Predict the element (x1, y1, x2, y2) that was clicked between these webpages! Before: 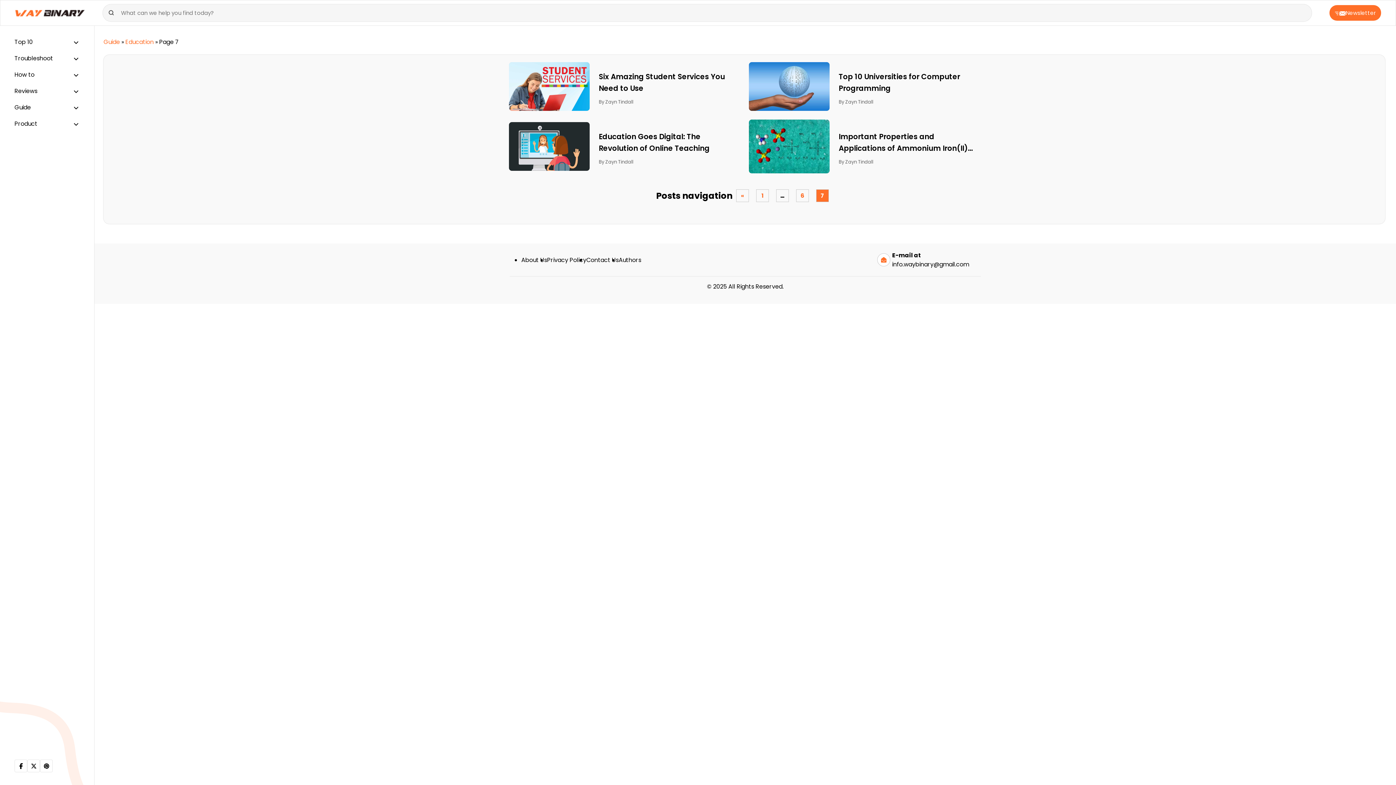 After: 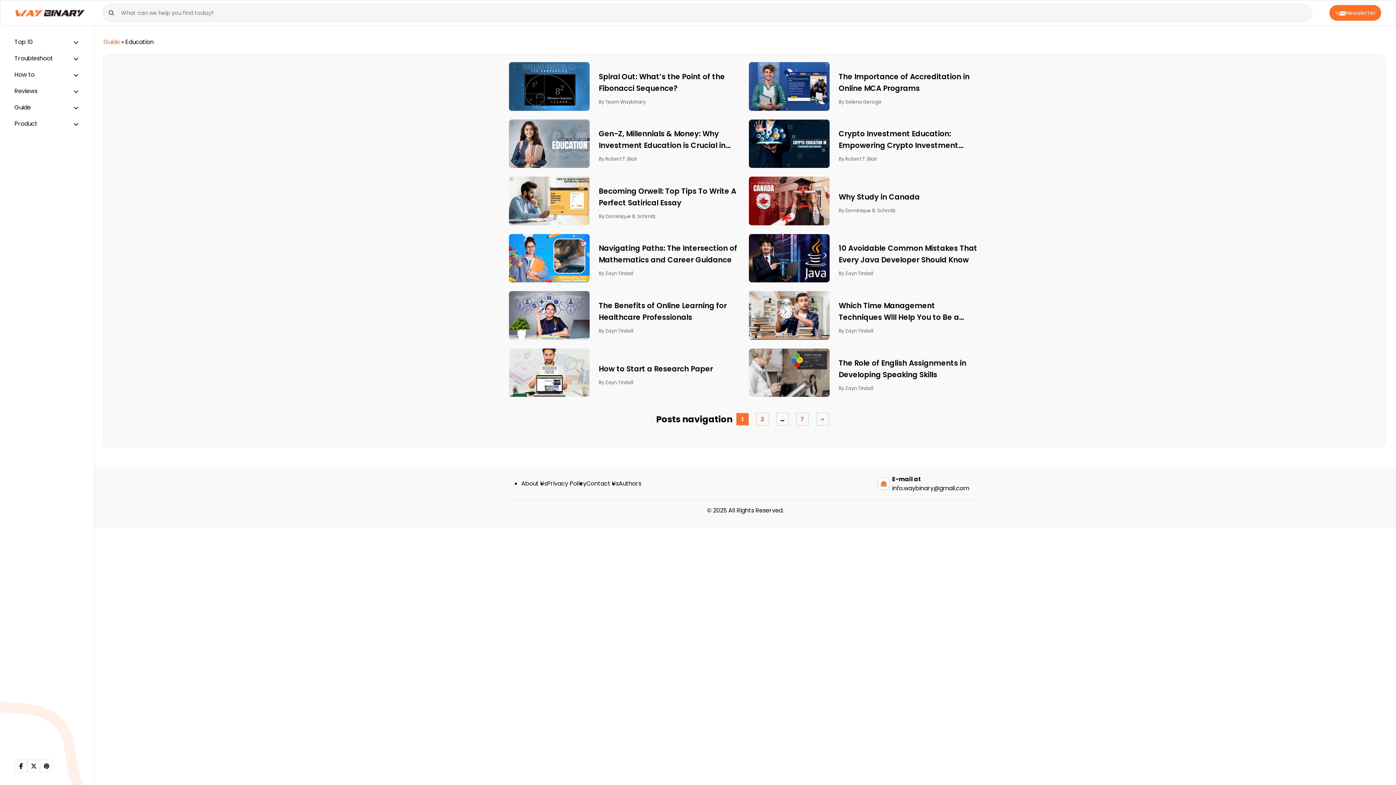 Action: label: 1 bbox: (756, 189, 769, 202)